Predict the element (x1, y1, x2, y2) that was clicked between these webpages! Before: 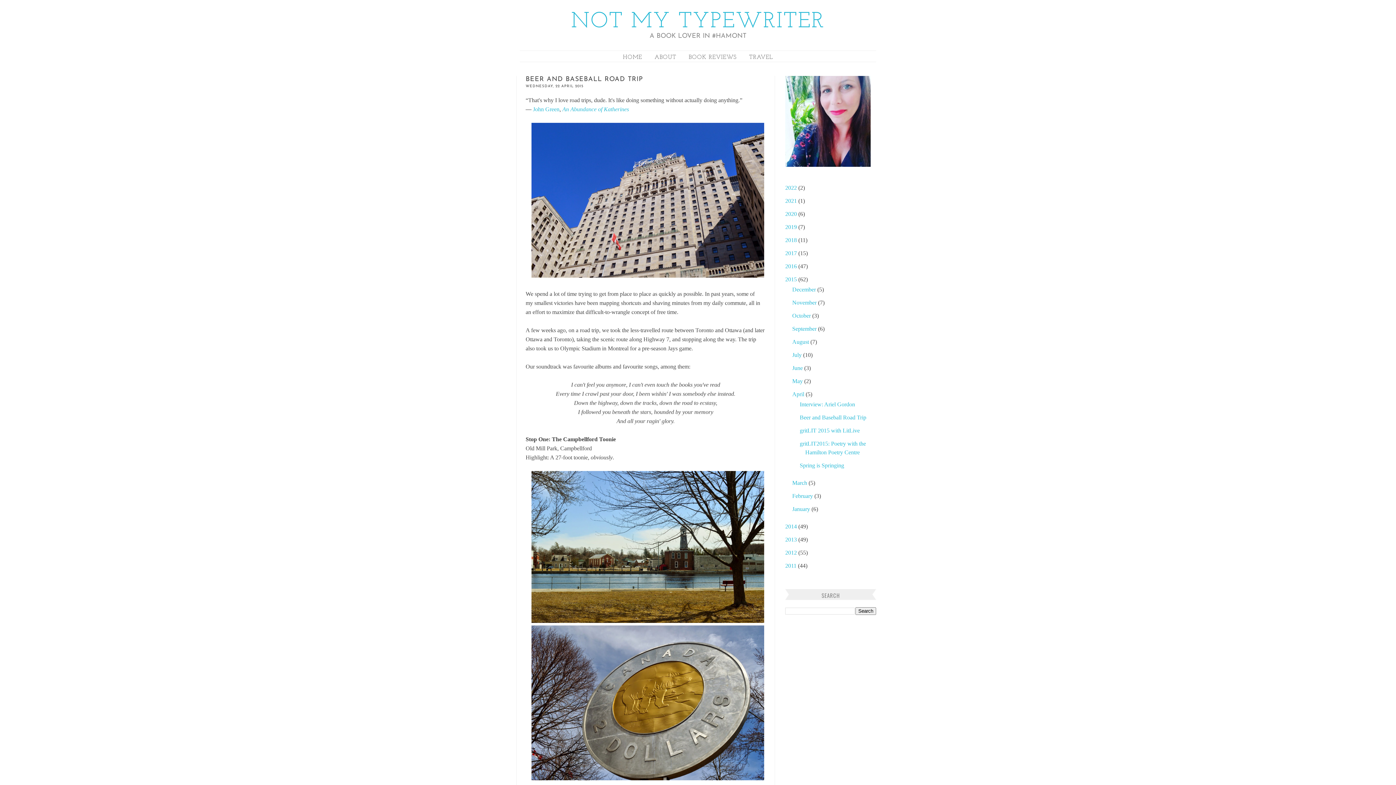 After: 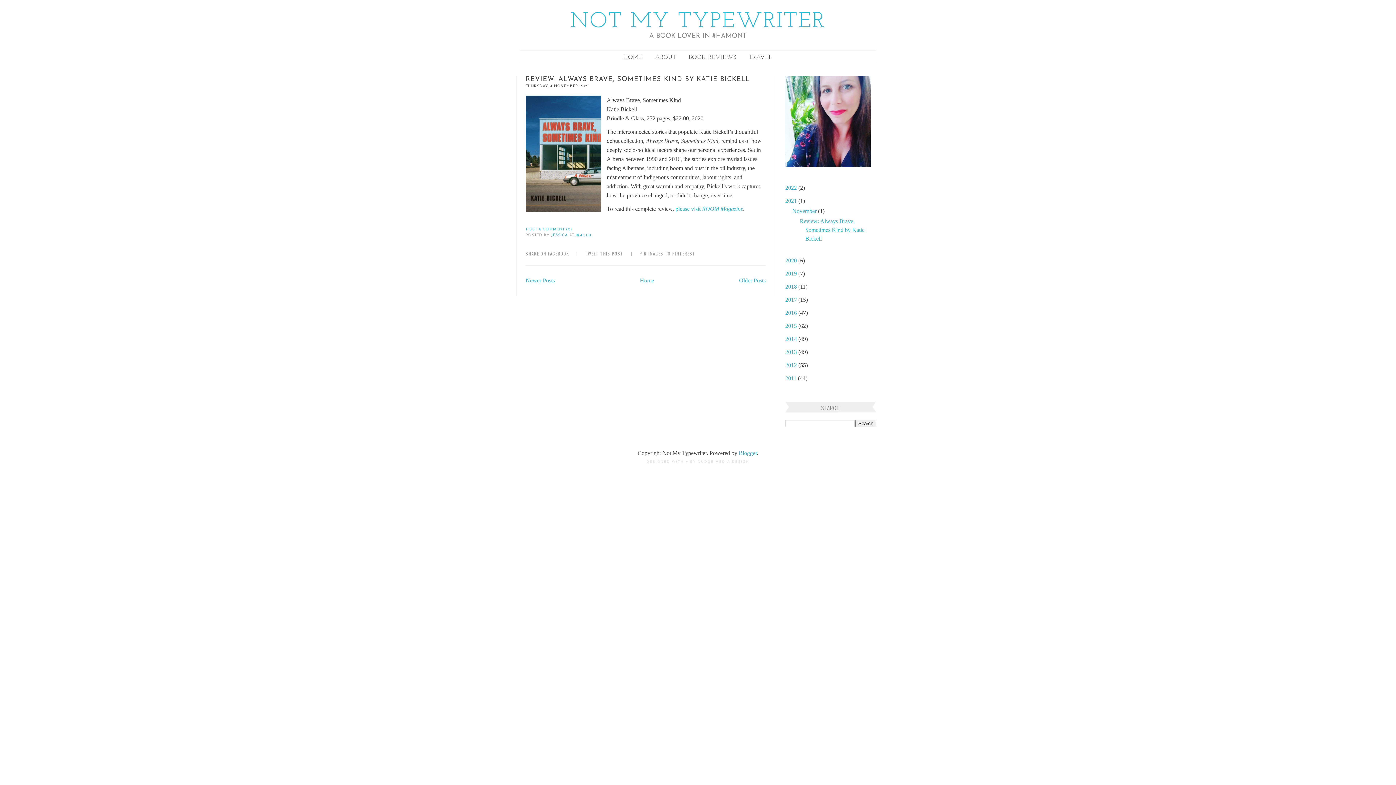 Action: bbox: (785, 197, 798, 204) label: 2021 